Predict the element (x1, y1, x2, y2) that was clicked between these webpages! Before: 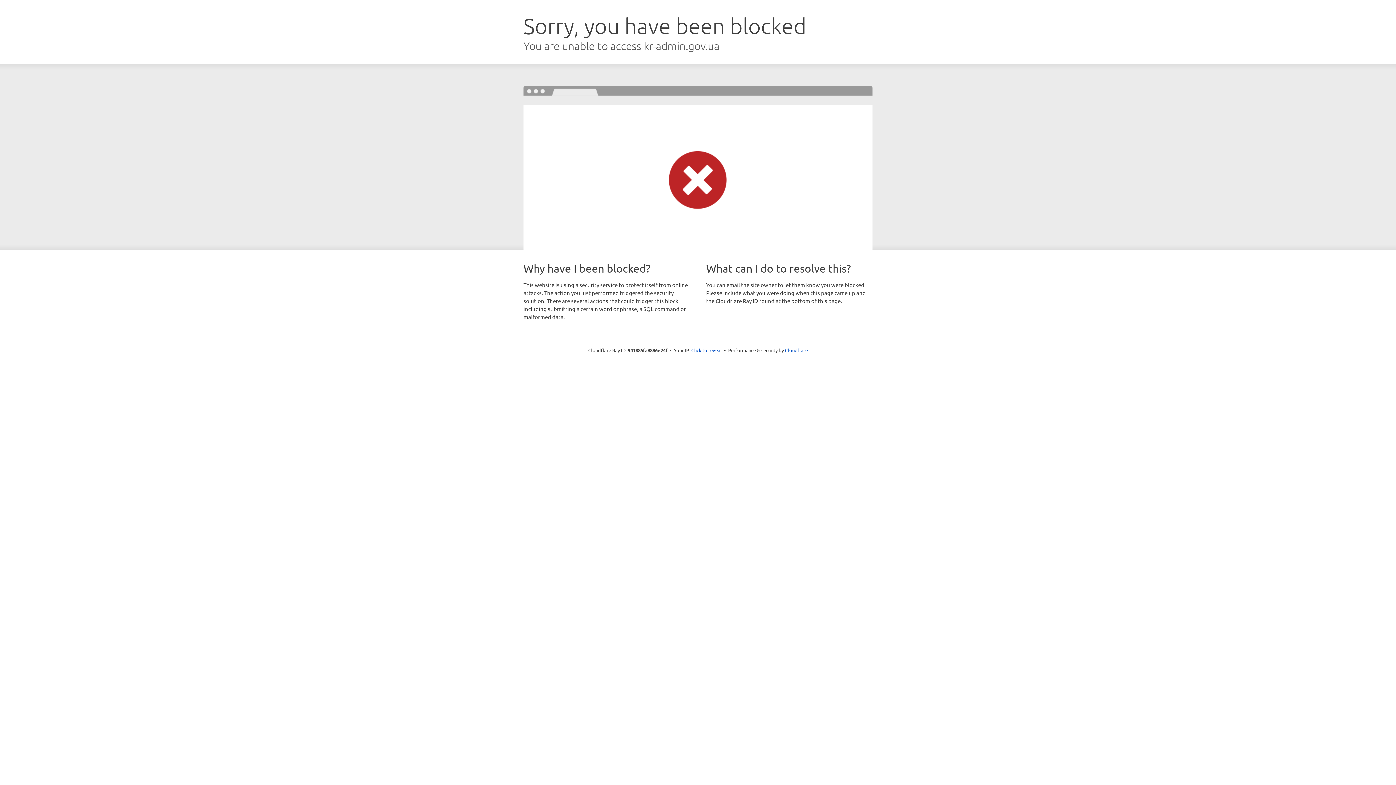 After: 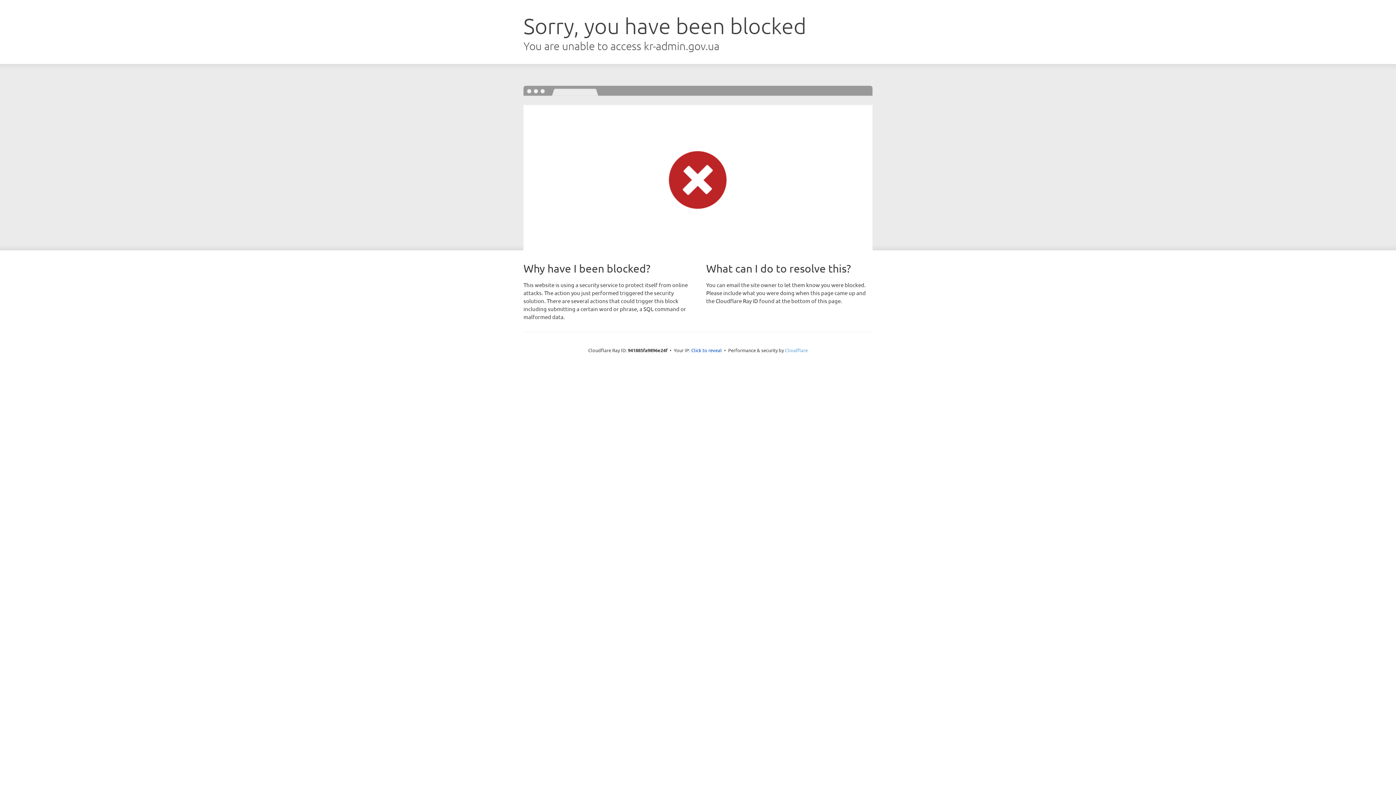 Action: bbox: (785, 347, 808, 353) label: Cloudflare